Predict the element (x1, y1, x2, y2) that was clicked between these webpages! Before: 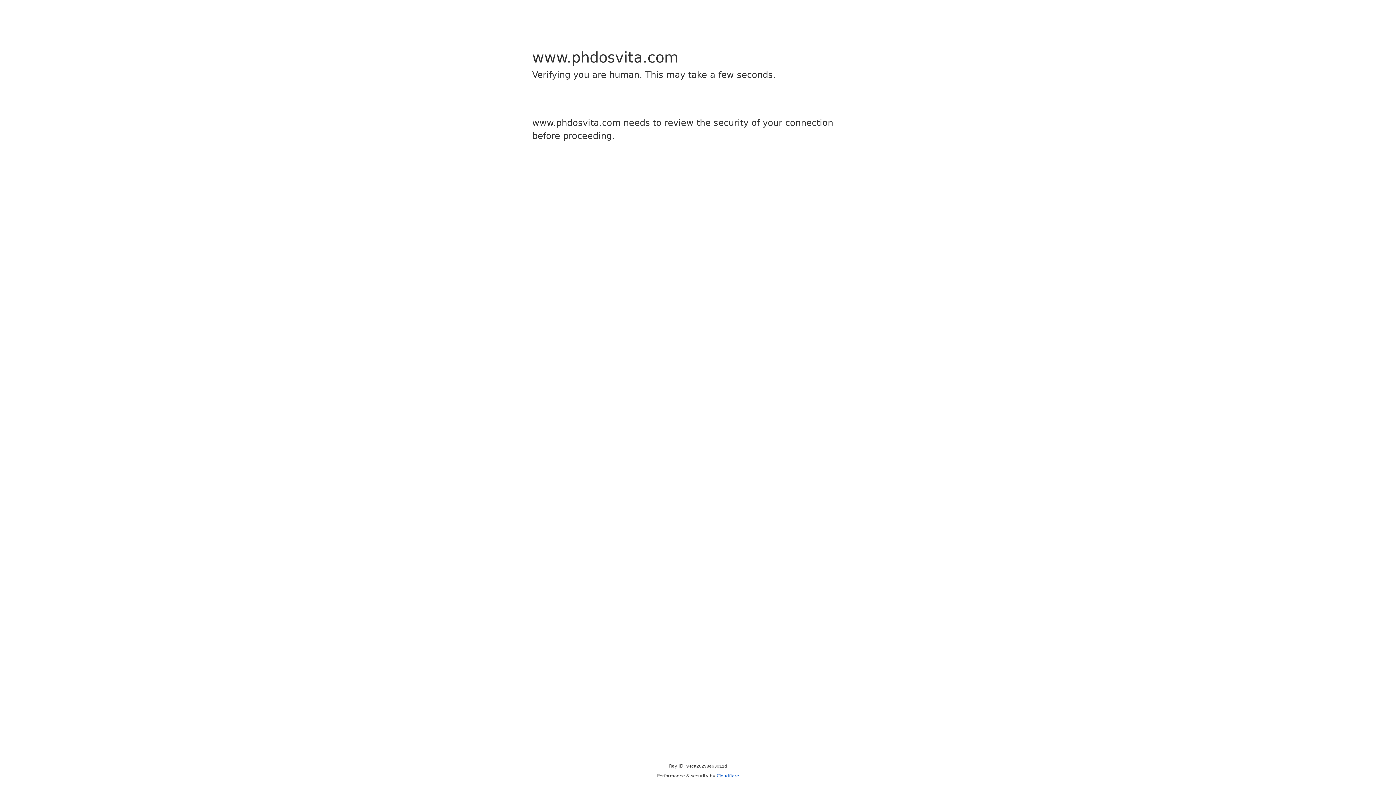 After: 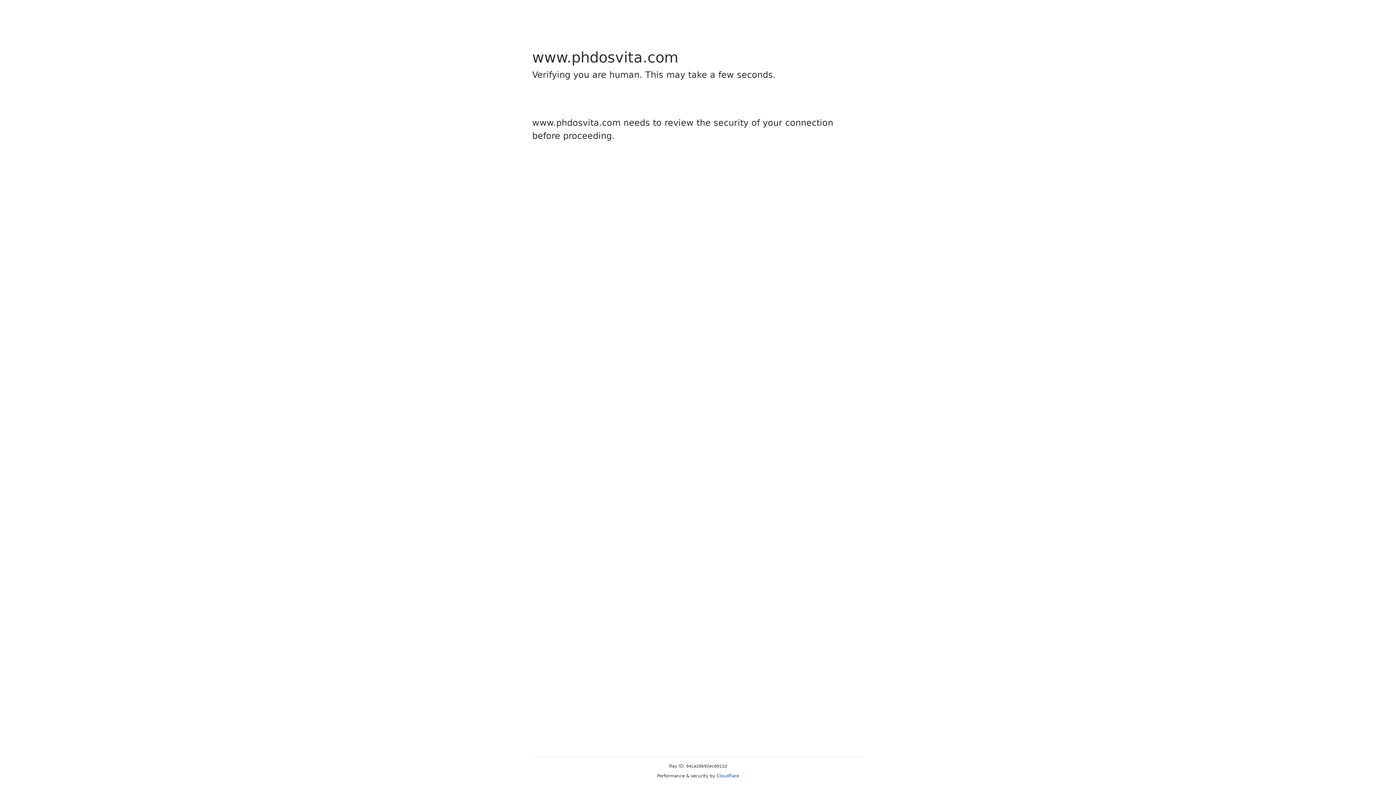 Action: bbox: (716, 773, 739, 778) label: Cloudflare